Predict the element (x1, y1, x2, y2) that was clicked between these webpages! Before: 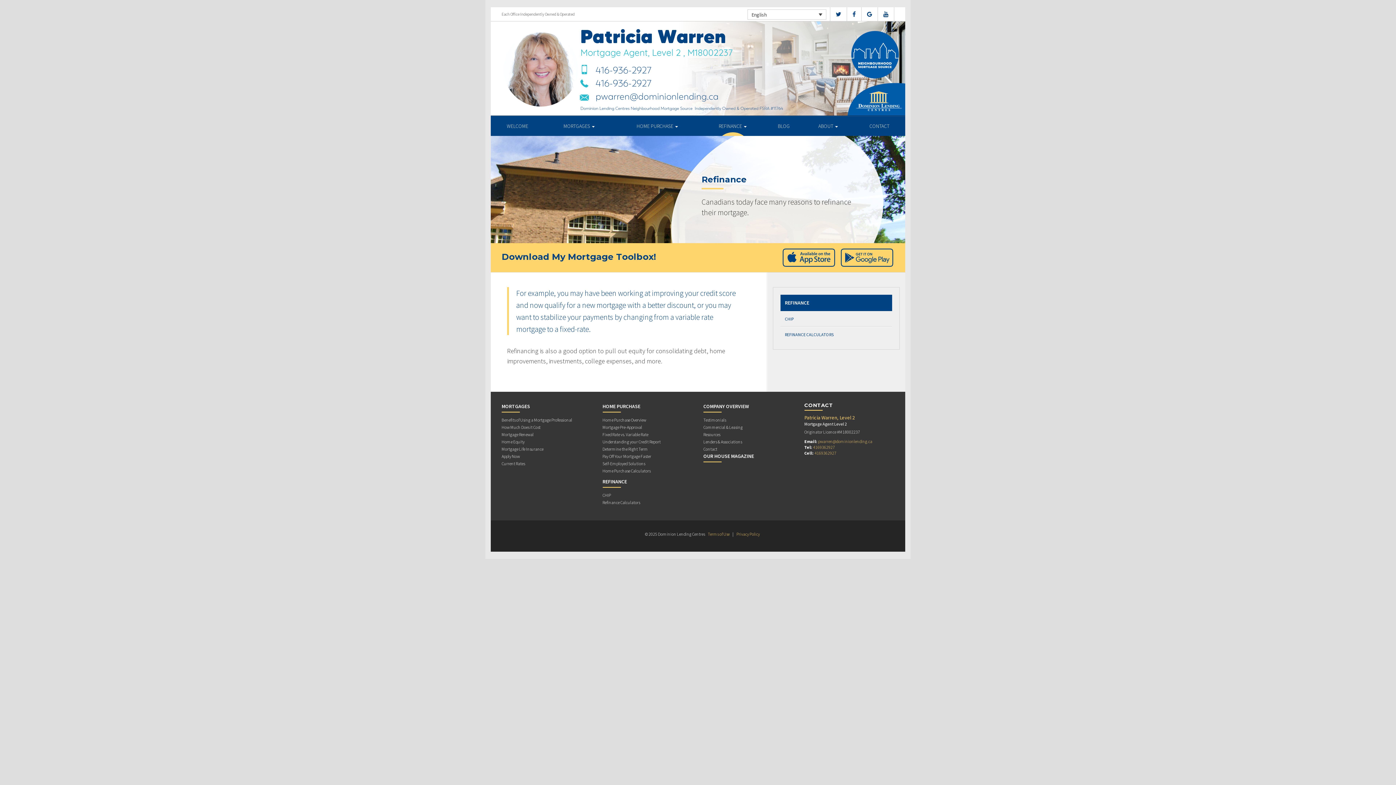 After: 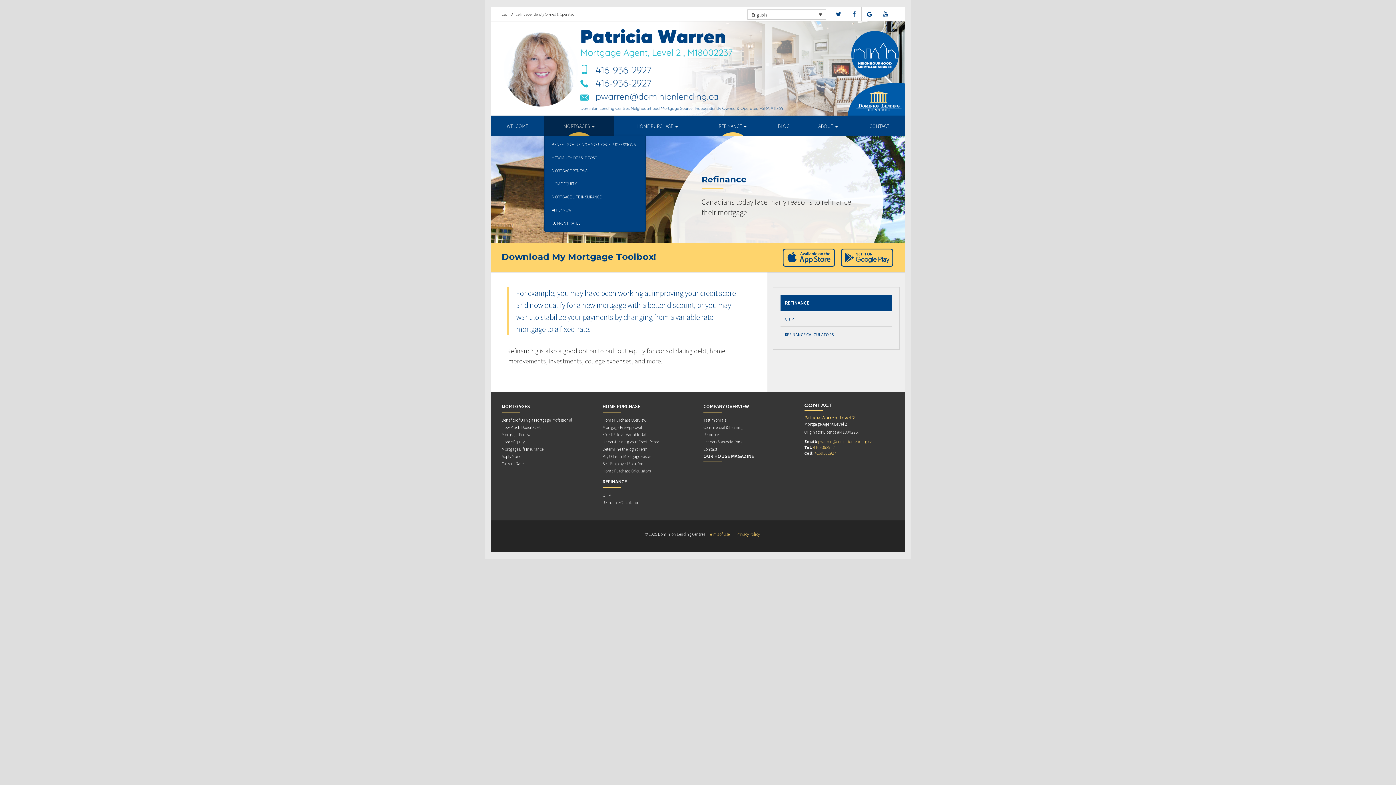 Action: bbox: (544, 116, 614, 136) label: MORTGAGES 